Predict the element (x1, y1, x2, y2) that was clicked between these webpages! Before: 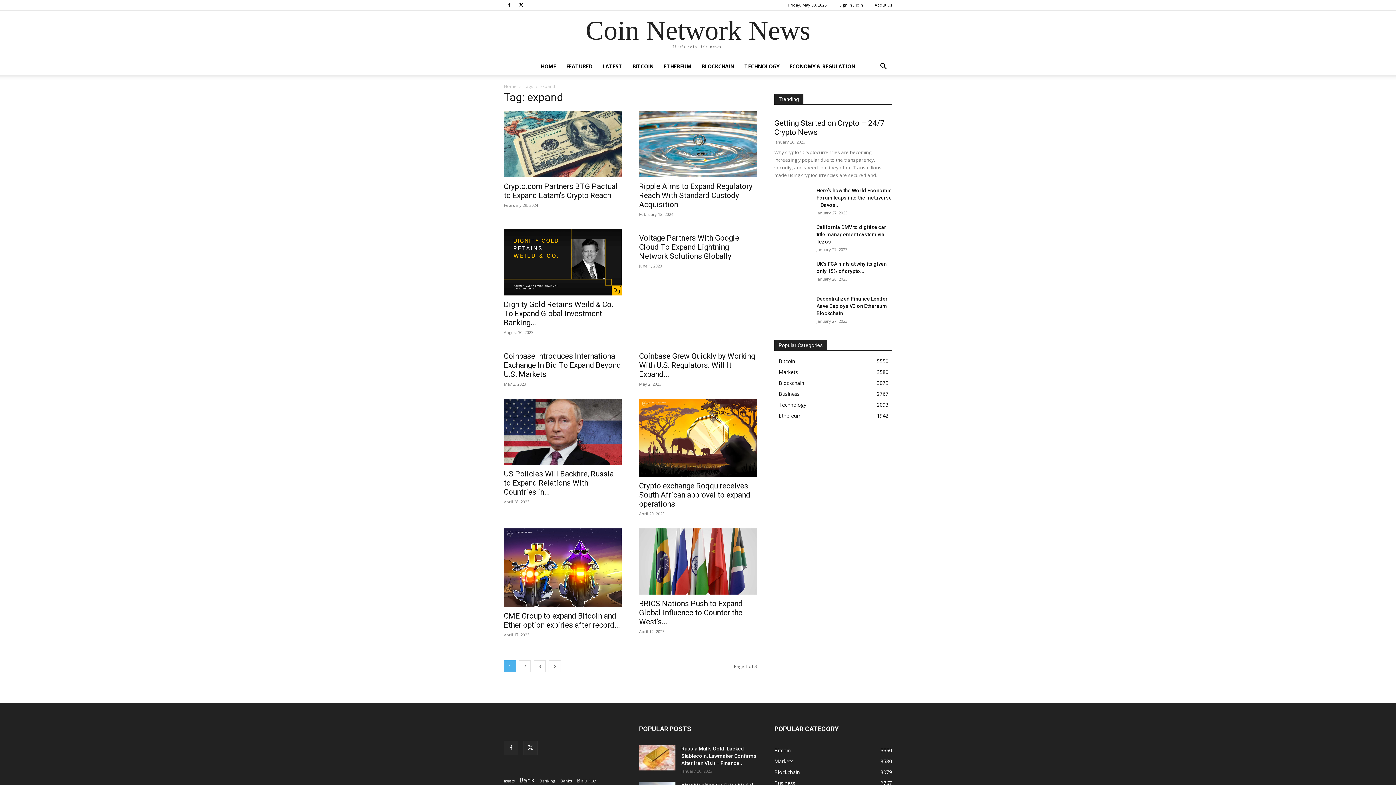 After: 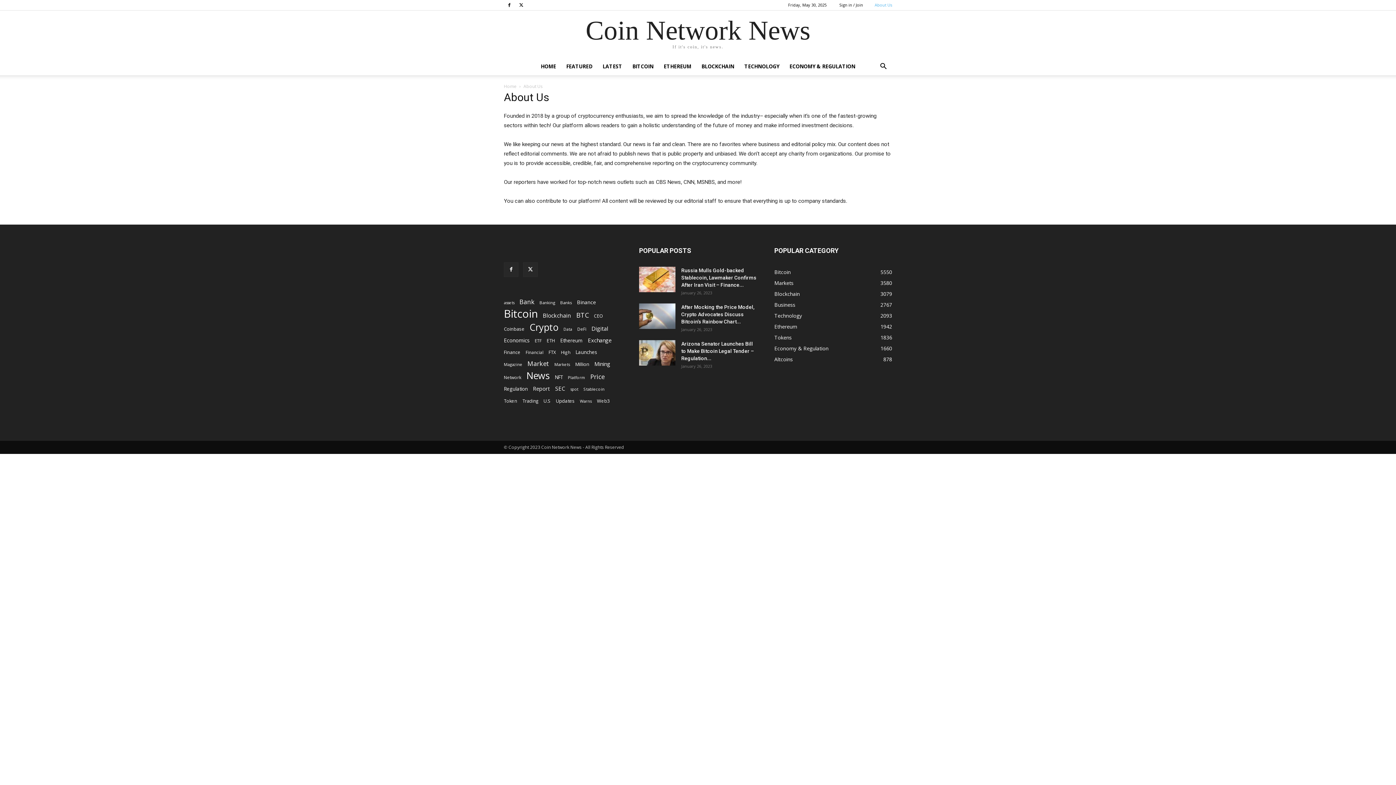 Action: label: About Us bbox: (874, 2, 892, 7)